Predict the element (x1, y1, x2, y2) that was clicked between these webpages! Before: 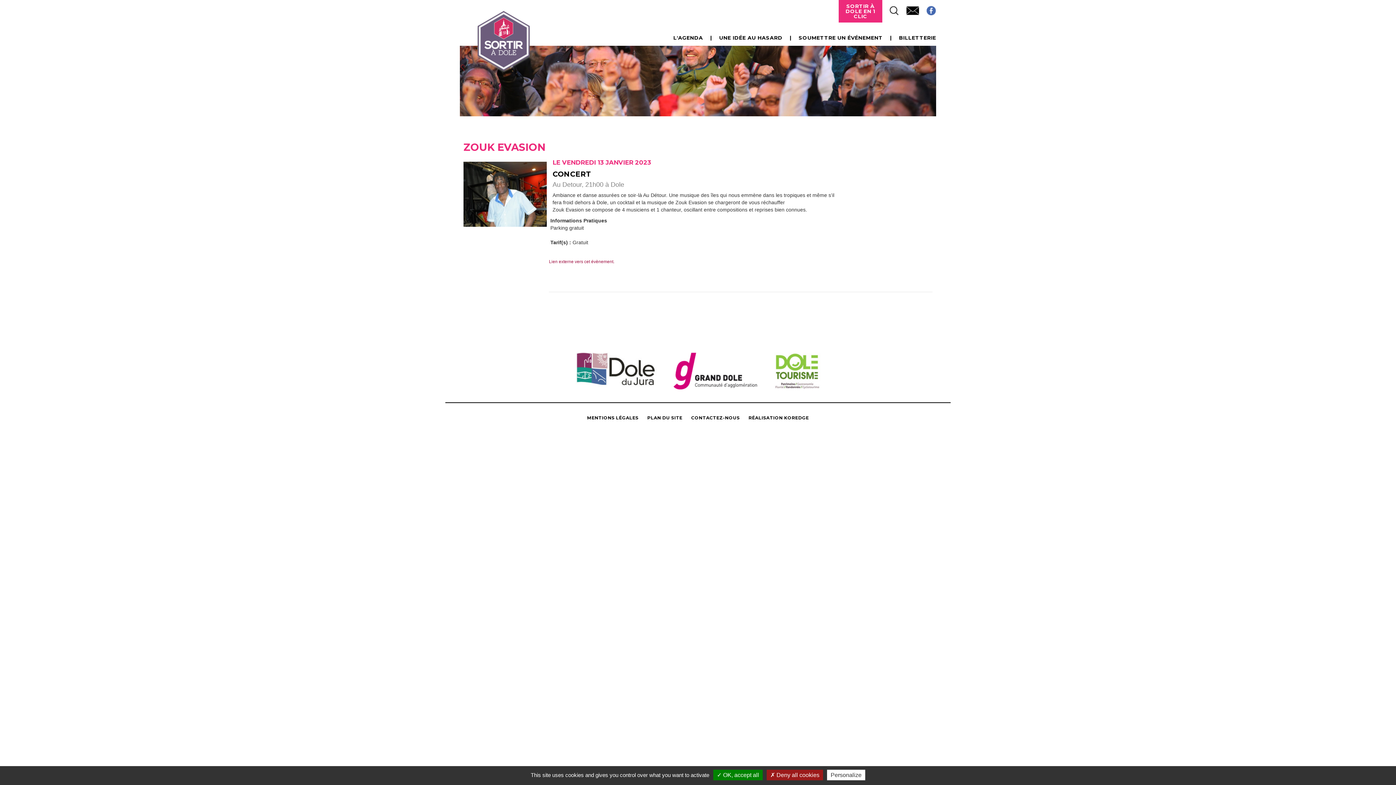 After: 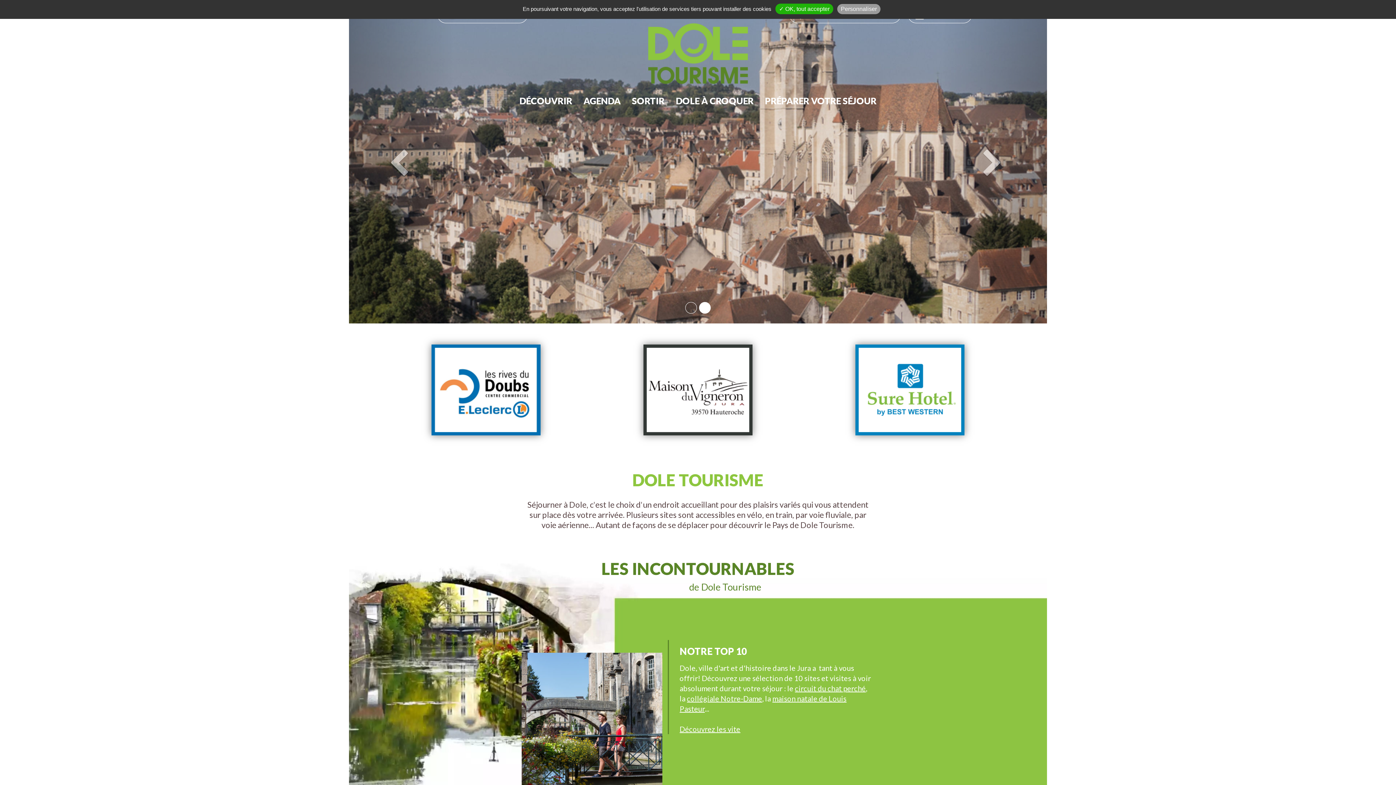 Action: bbox: (774, 385, 820, 391)